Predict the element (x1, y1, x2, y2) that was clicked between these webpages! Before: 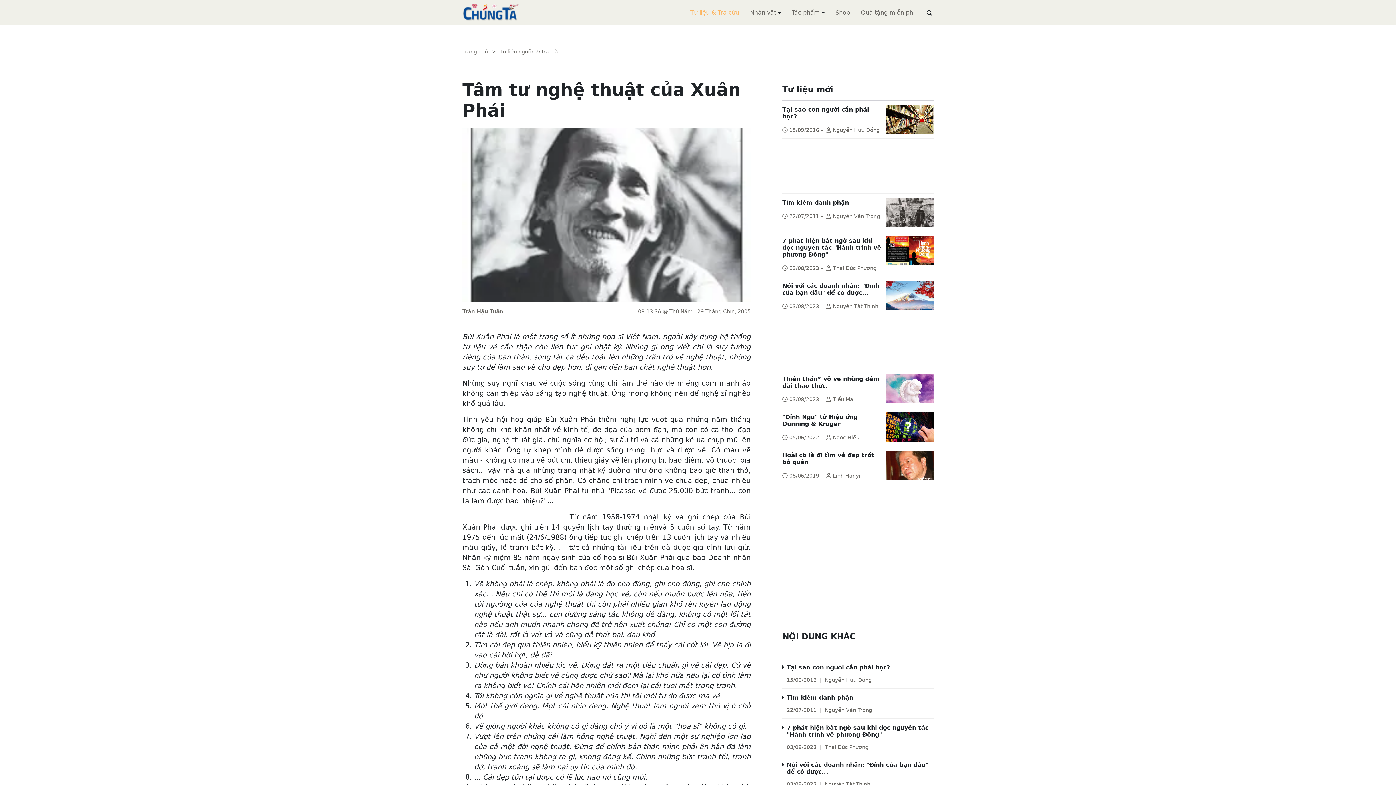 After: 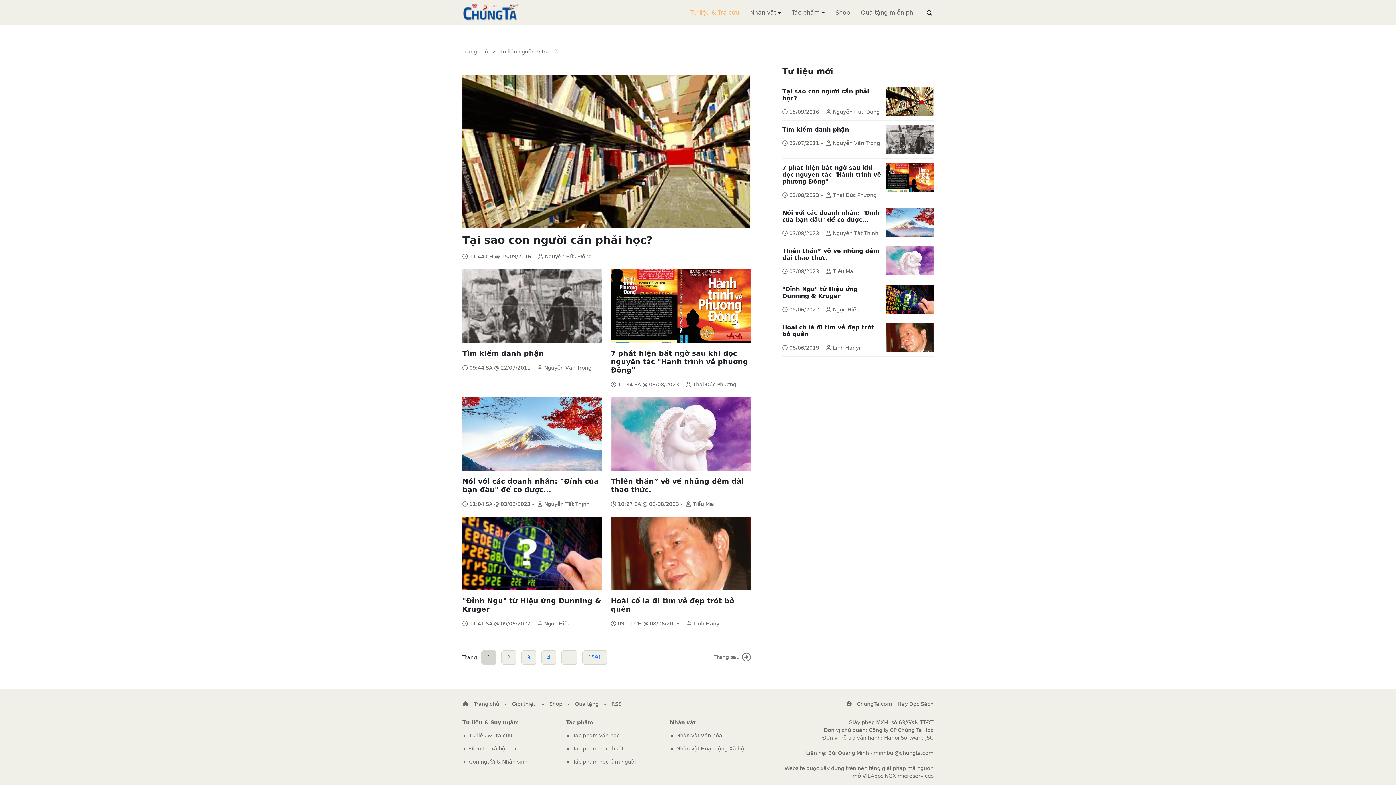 Action: label: Tư liệu & Tra cứu bbox: (690, 9, 739, 16)